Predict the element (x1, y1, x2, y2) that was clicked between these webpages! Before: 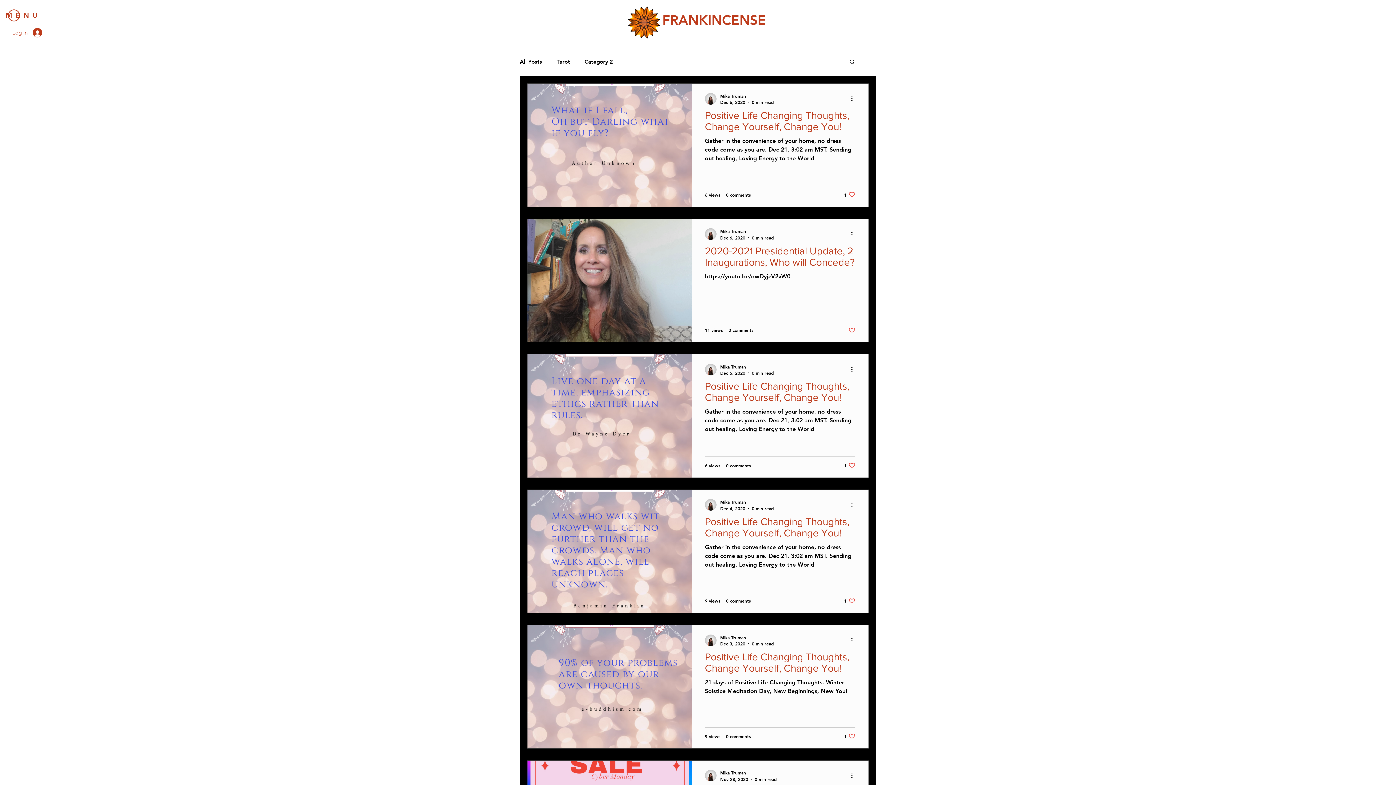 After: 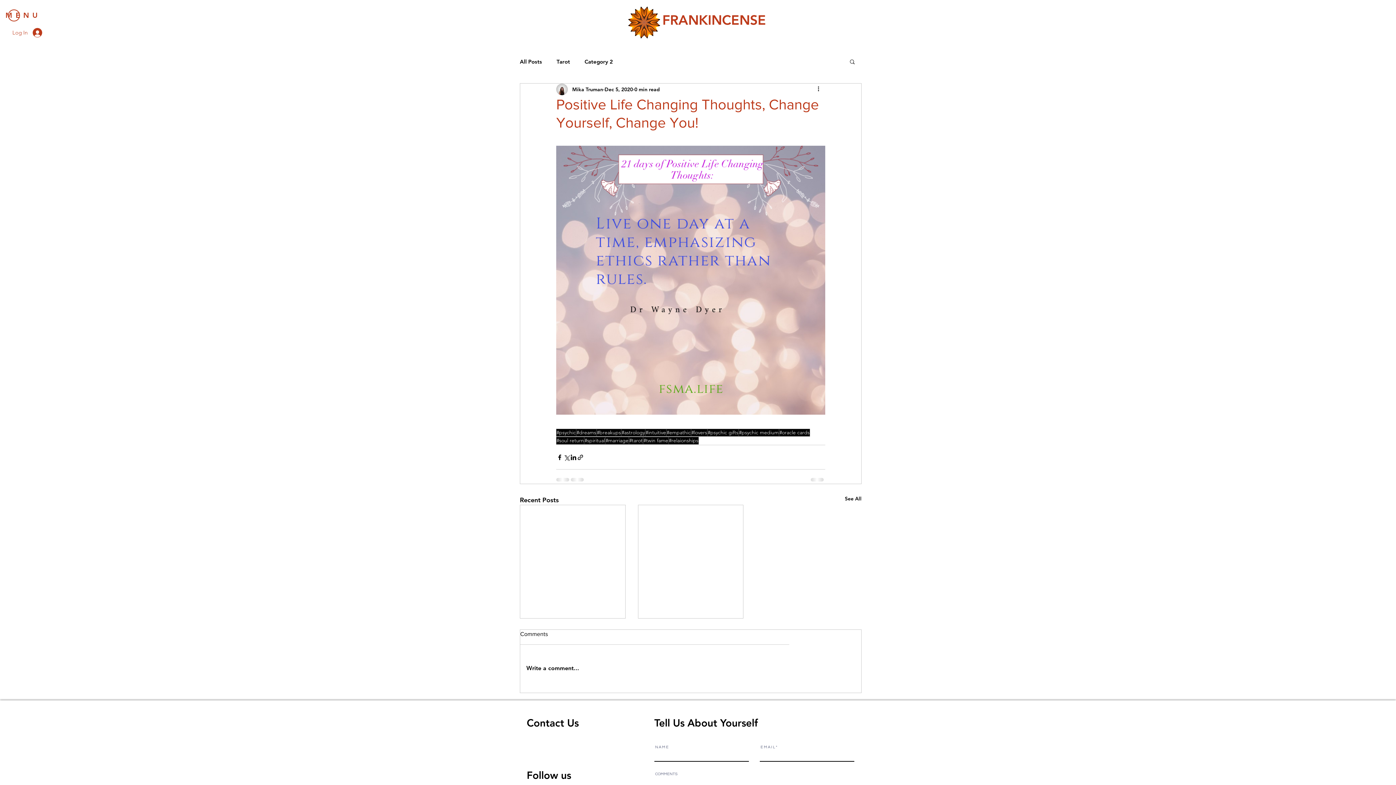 Action: label: Positive Life Changing Thoughts, Change Yourself, Change You! bbox: (705, 380, 855, 407)